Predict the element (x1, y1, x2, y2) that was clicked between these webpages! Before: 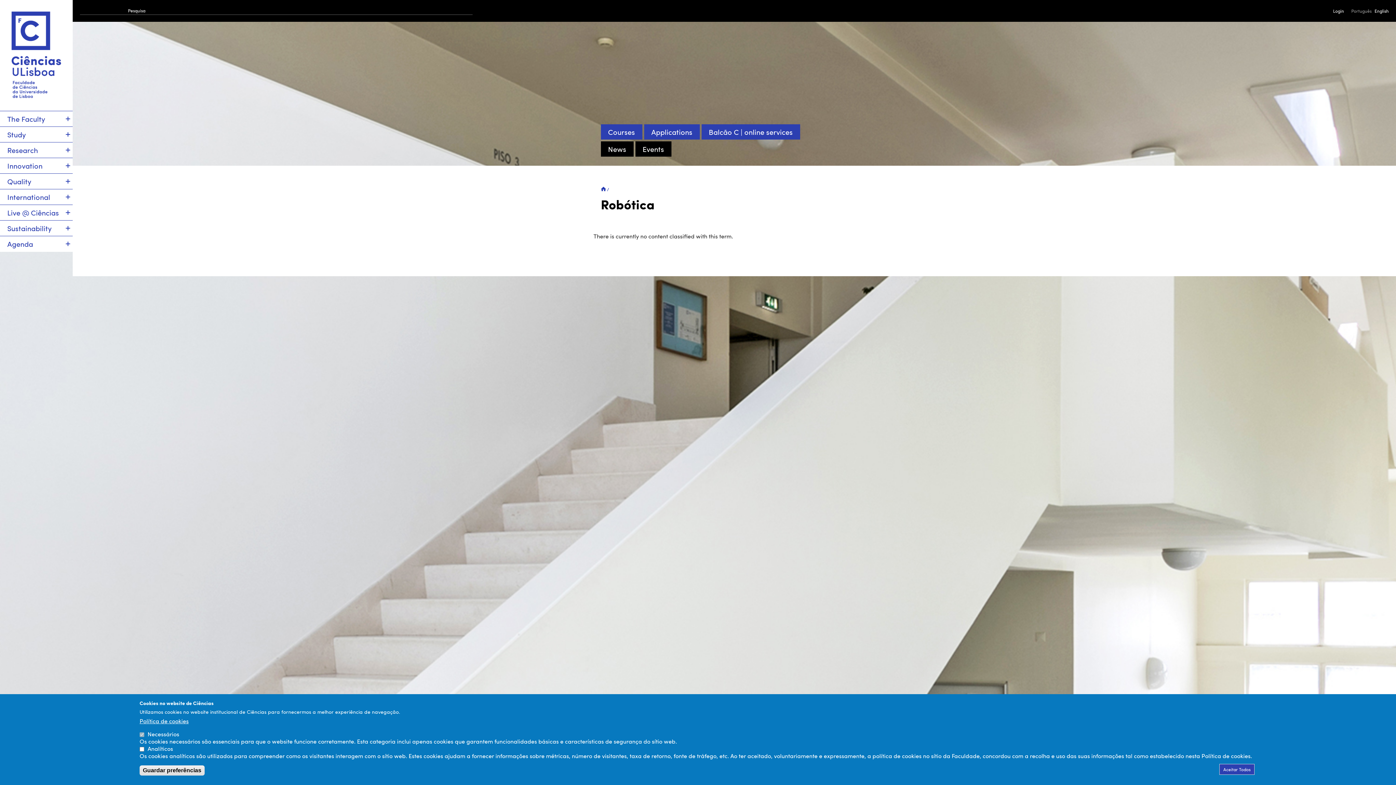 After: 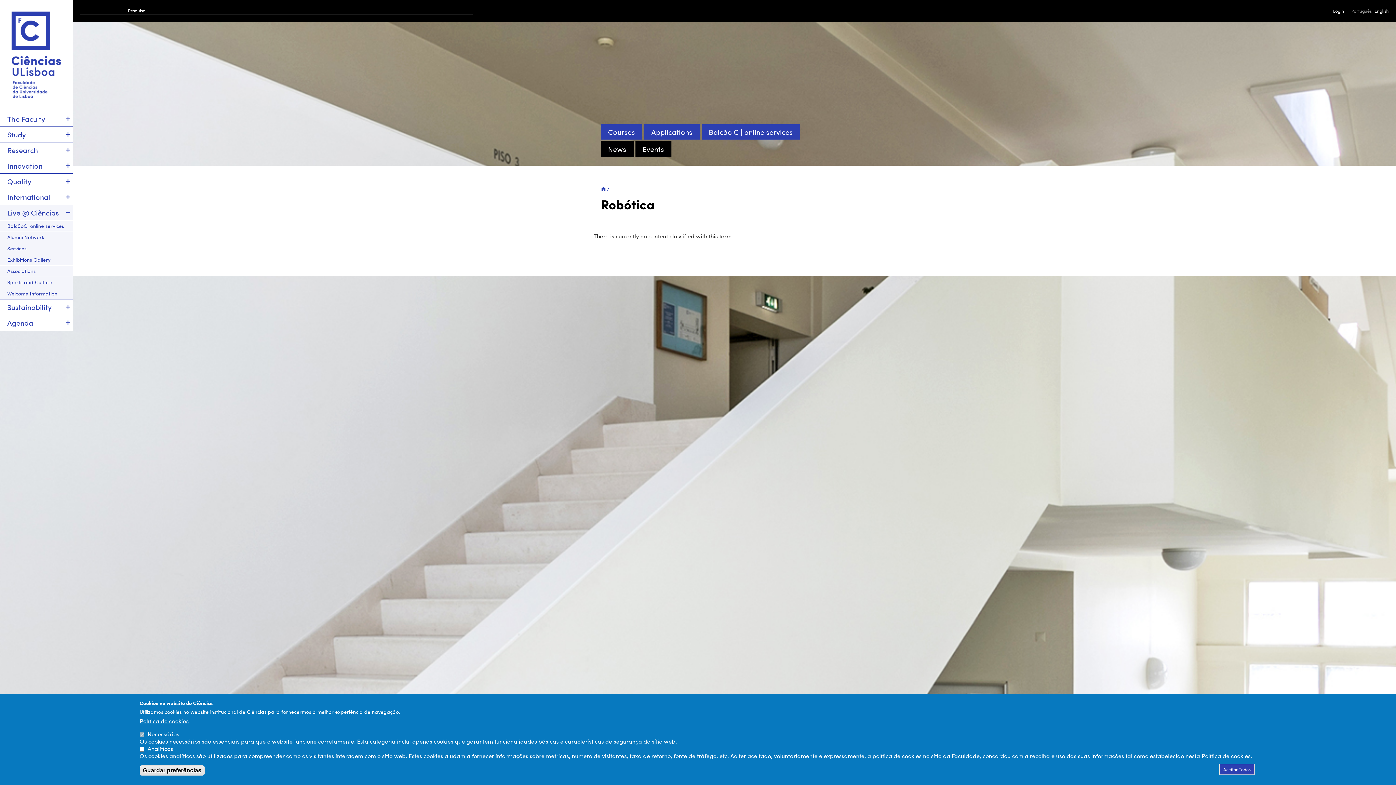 Action: bbox: (63, 205, 72, 220)